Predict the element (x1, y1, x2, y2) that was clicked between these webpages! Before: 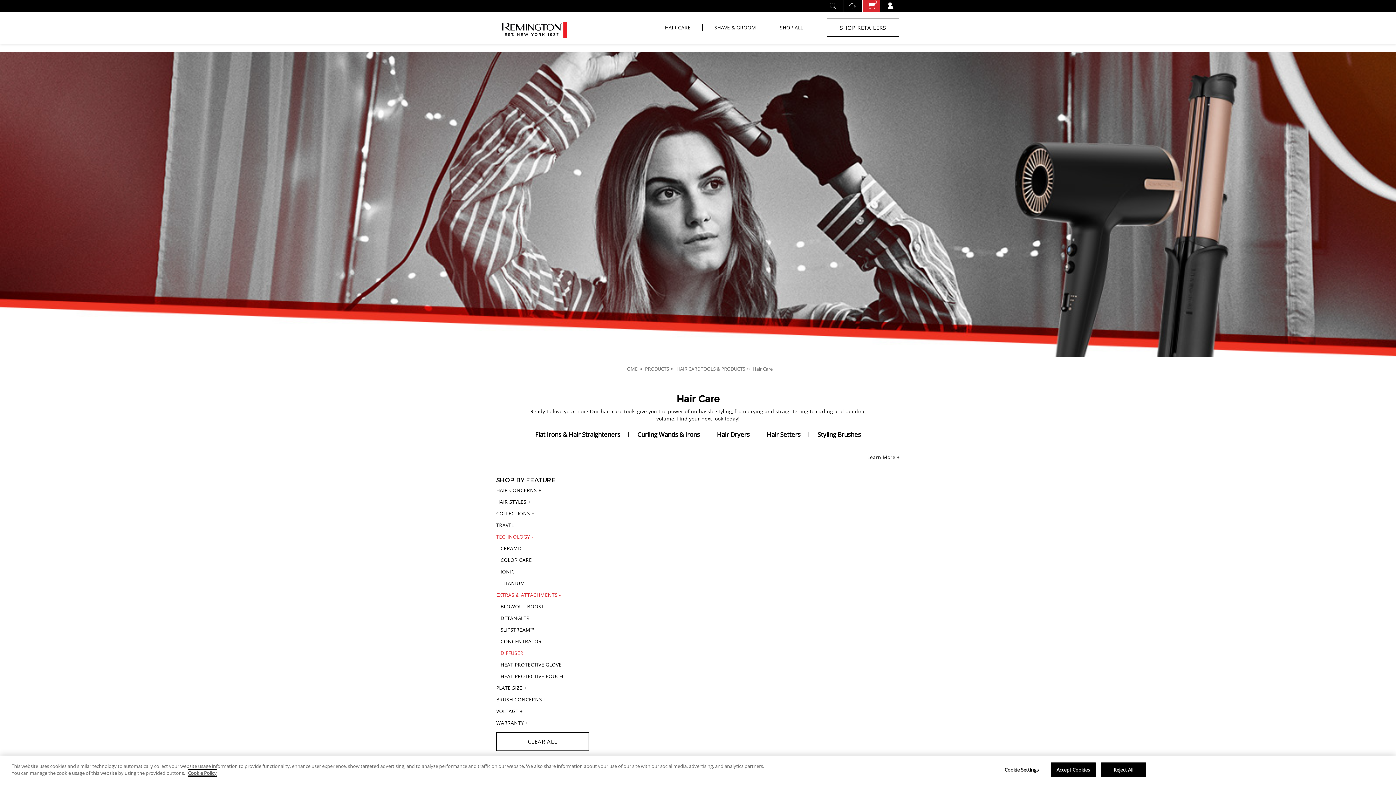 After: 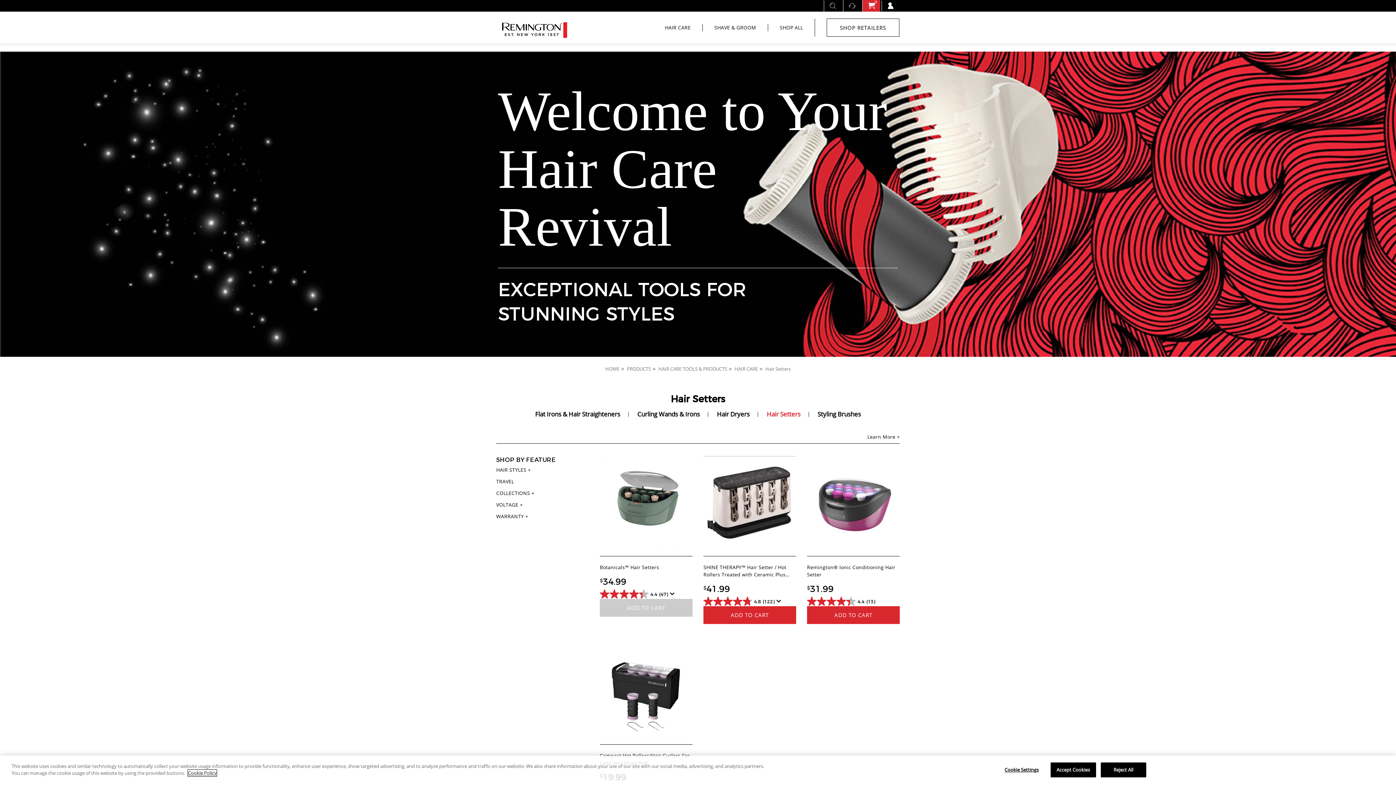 Action: bbox: (764, 428, 803, 441) label: Hair Setters